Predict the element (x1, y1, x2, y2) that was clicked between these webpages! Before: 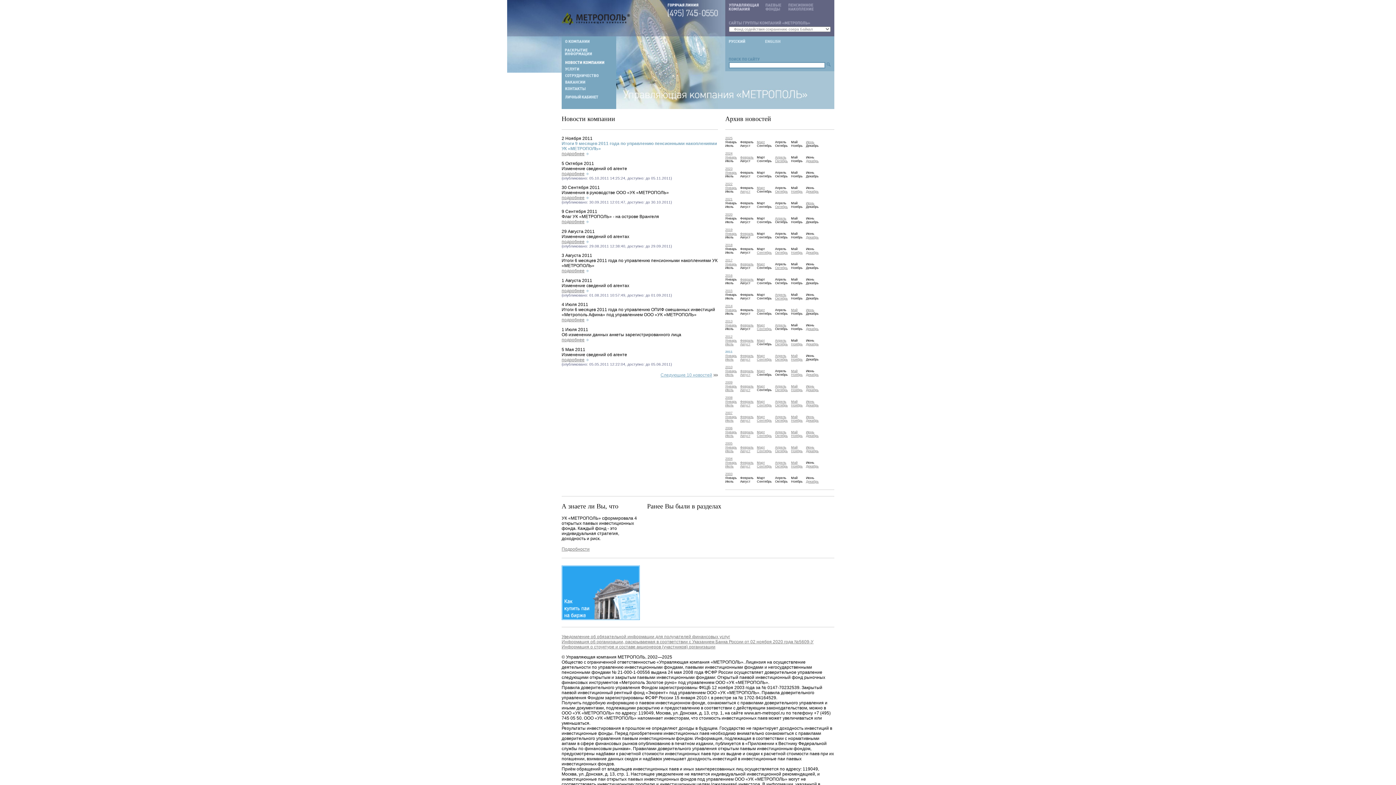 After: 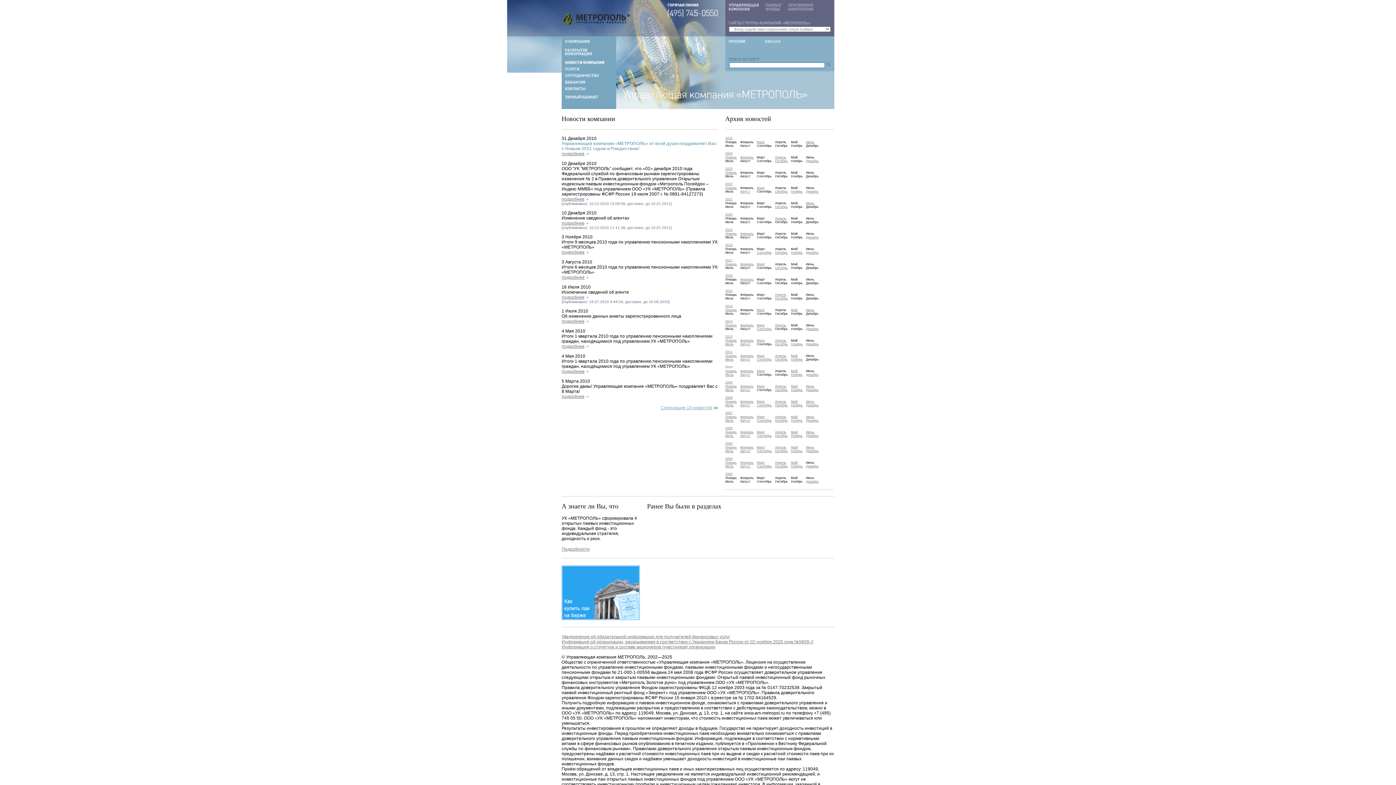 Action: label: 2010 bbox: (725, 365, 732, 369)